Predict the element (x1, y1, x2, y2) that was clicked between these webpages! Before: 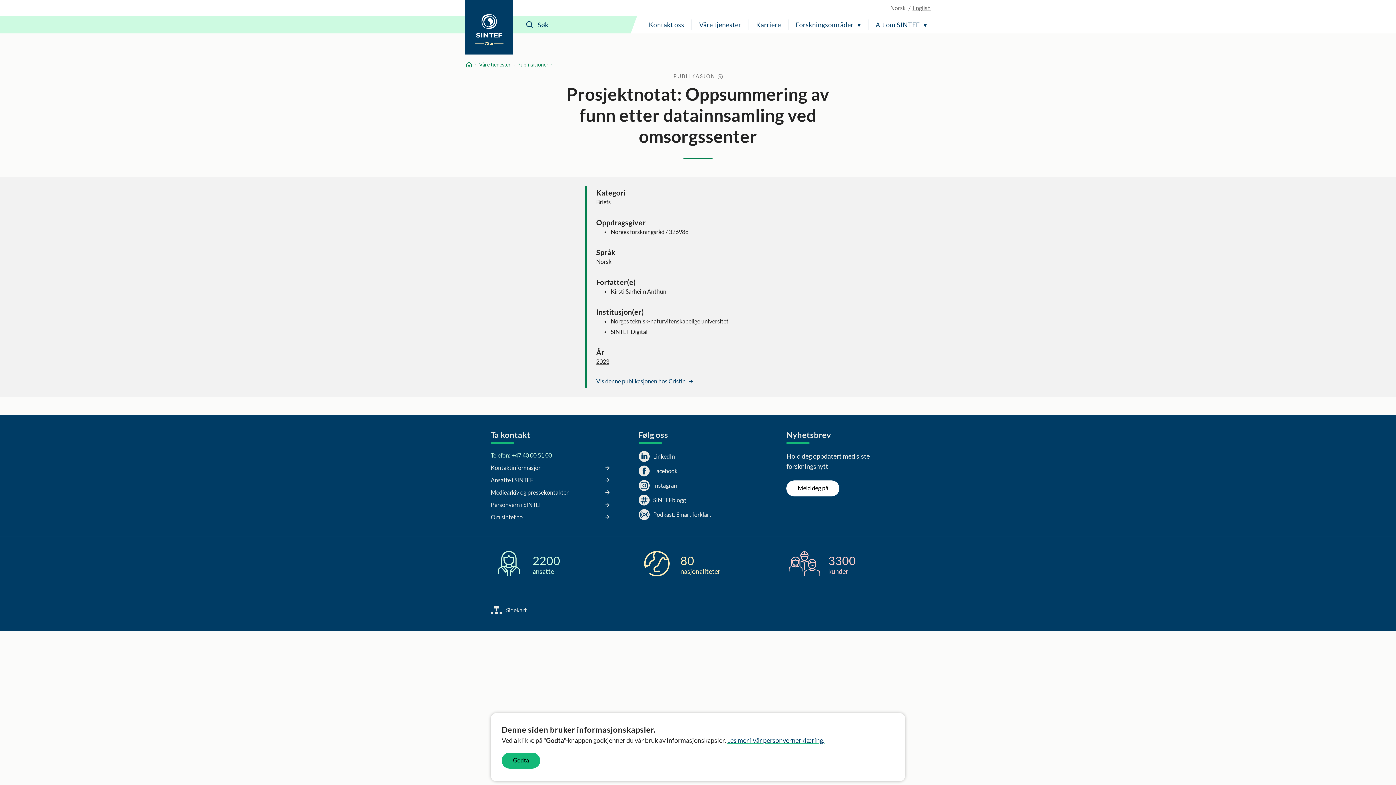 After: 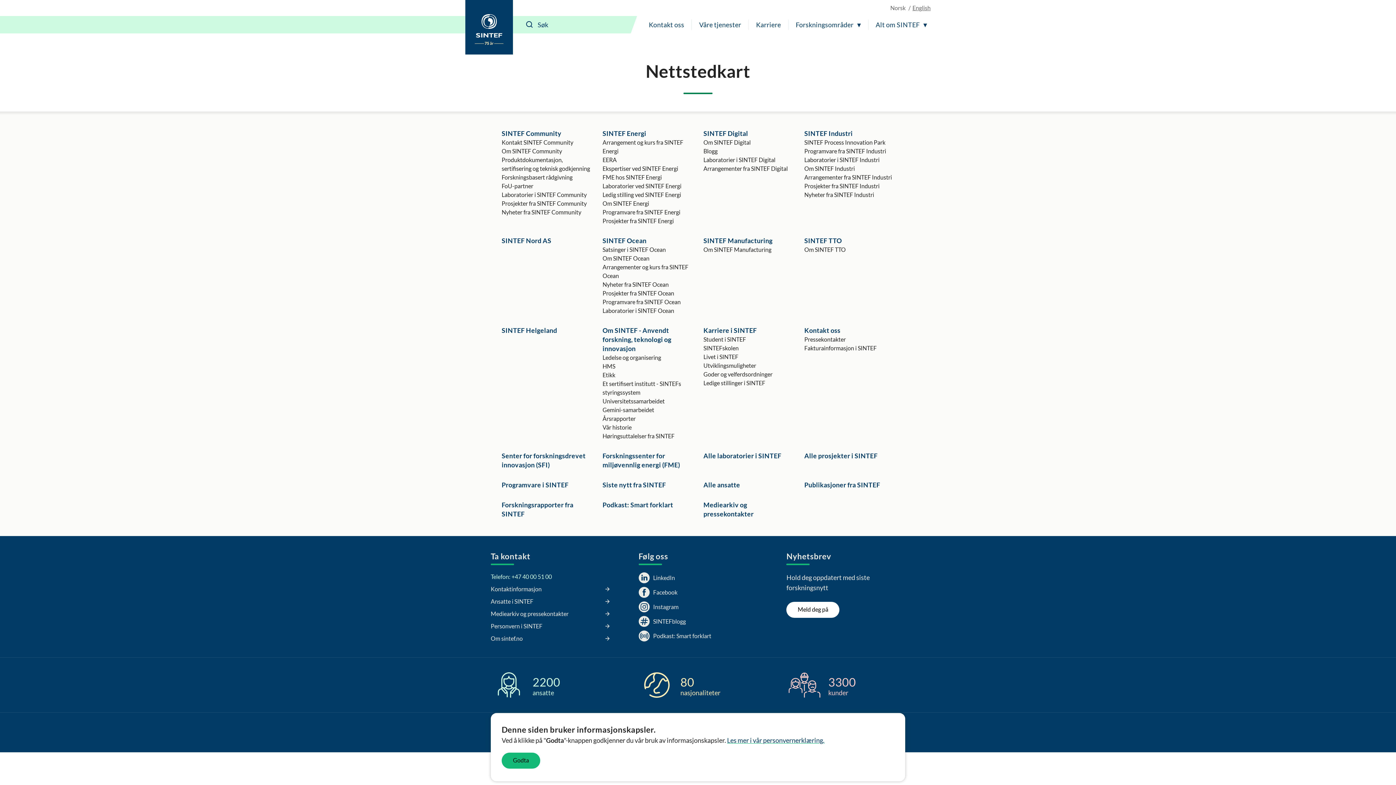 Action: label: Sidekart bbox: (490, 606, 526, 615)